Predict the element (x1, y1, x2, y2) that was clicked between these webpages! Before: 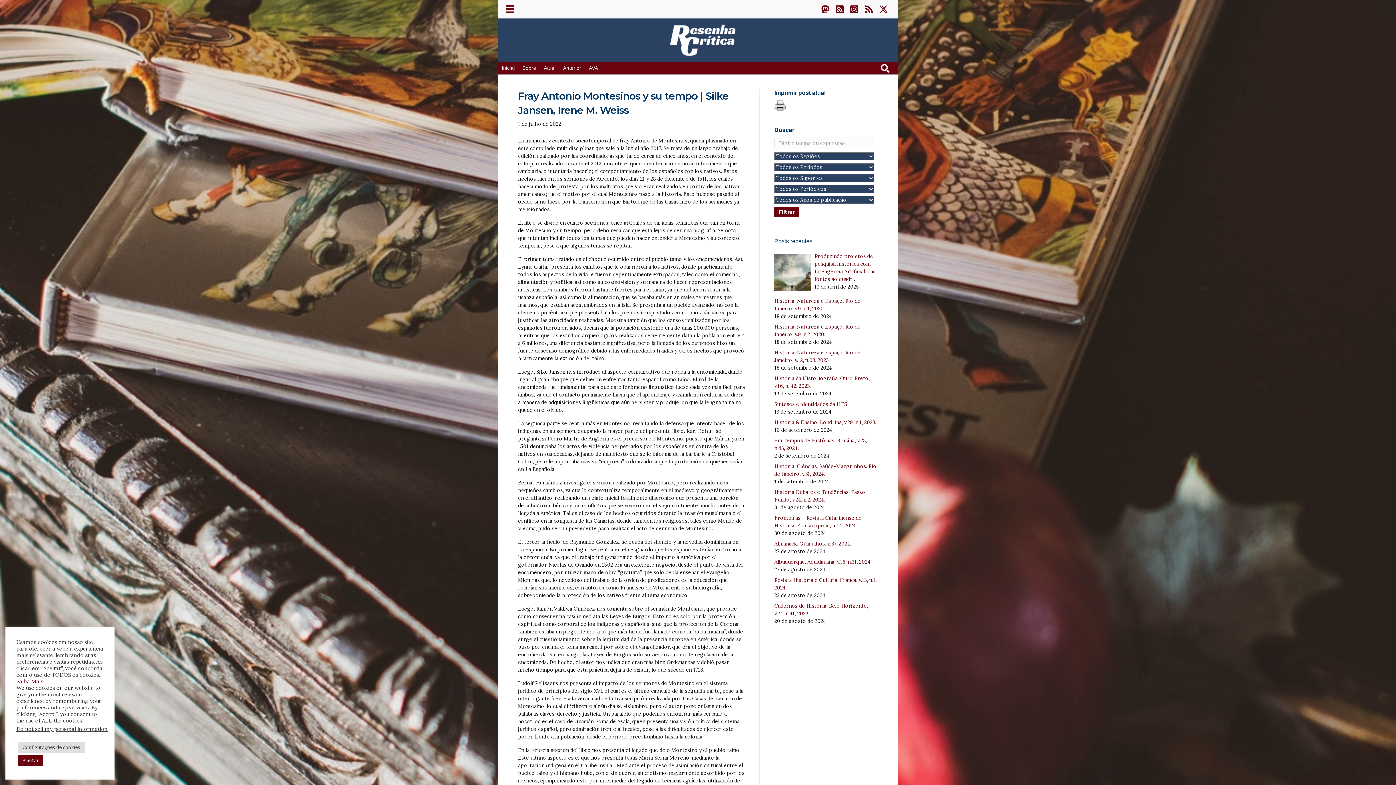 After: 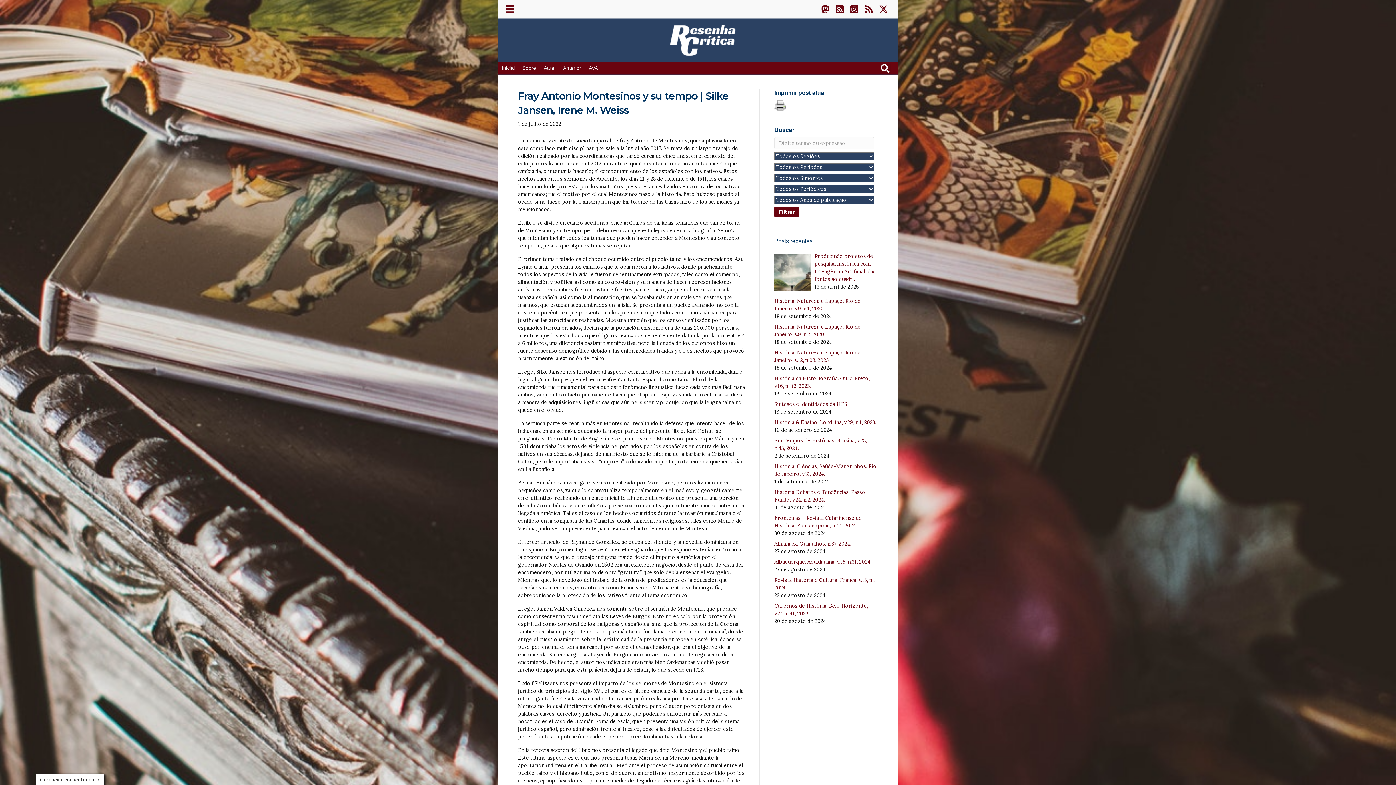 Action: label: Aceitar bbox: (18, 755, 43, 766)